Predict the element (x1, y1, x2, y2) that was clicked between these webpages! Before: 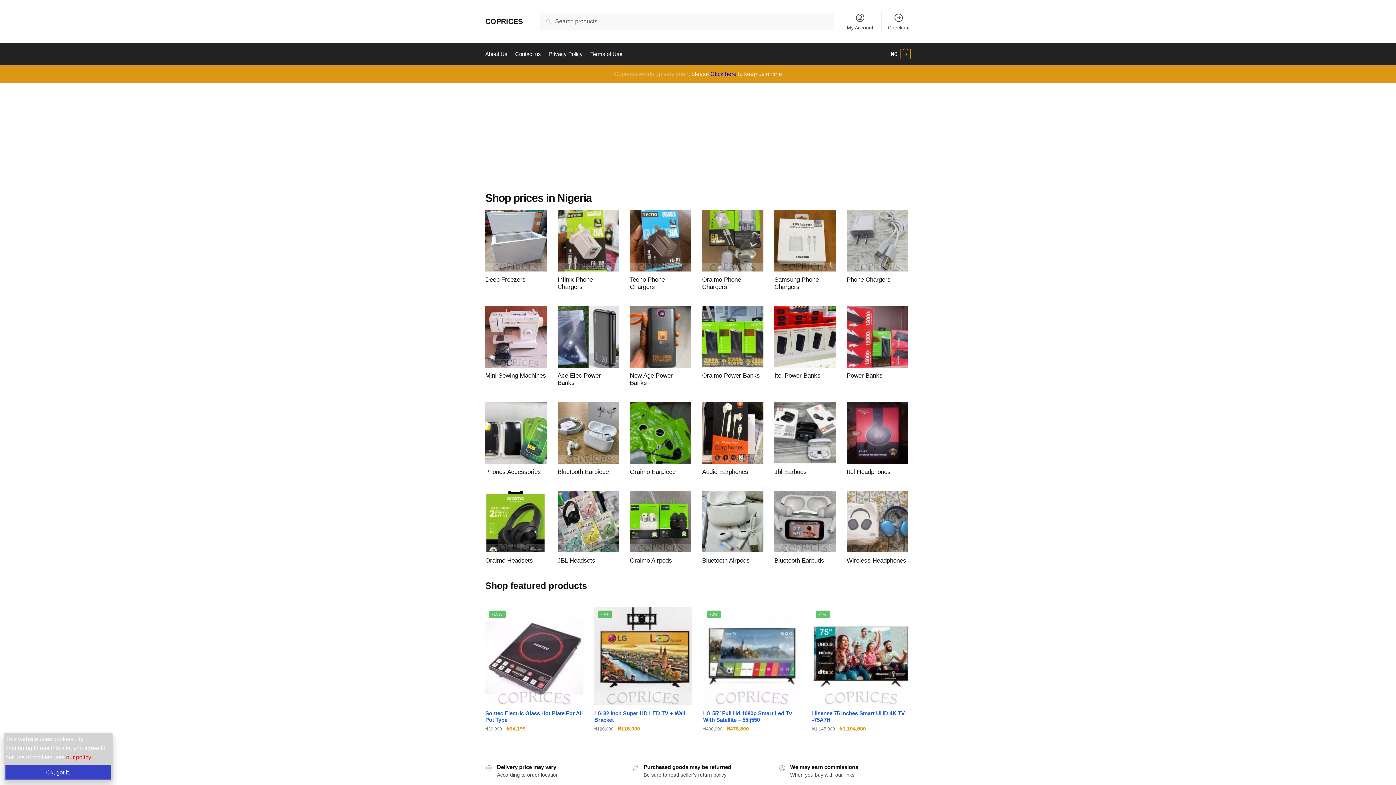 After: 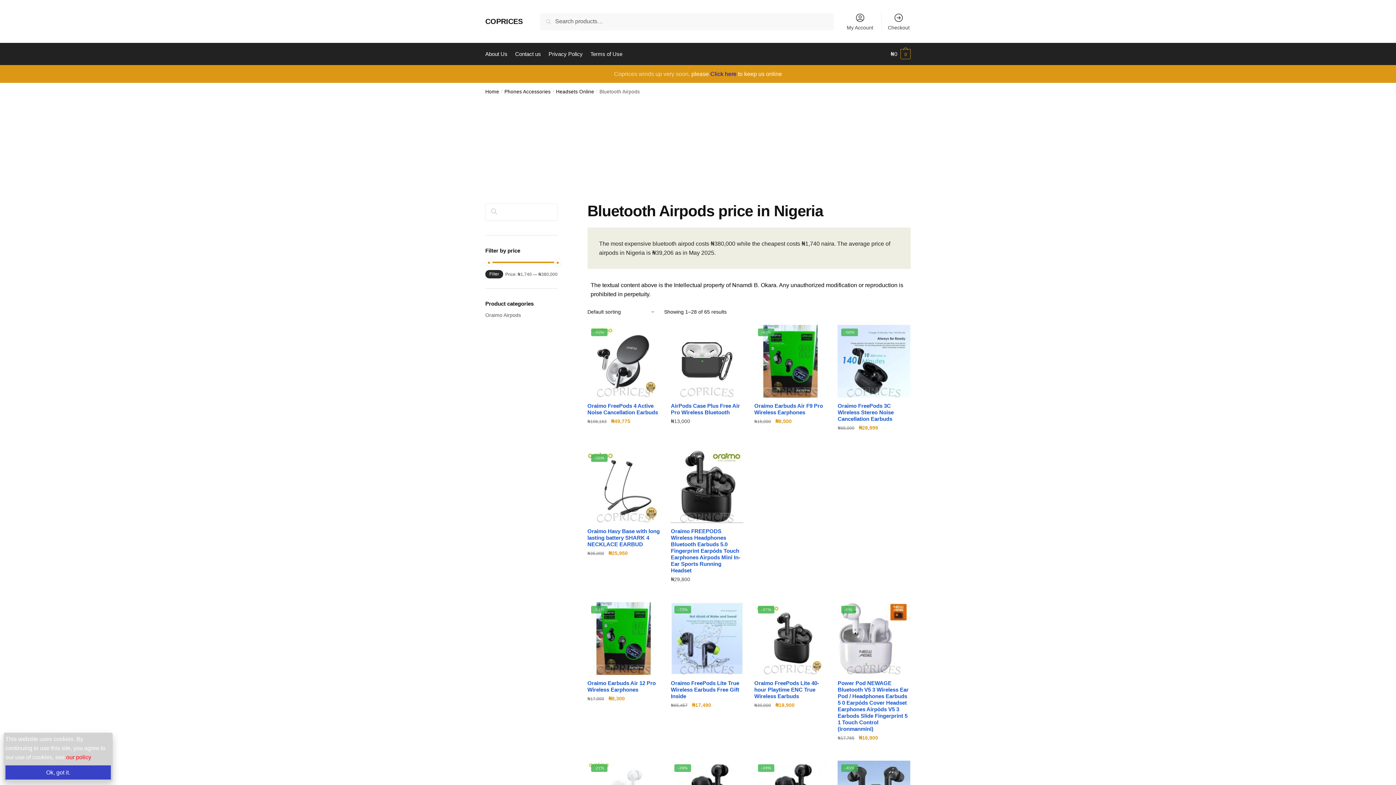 Action: label: Visit product category Bluetooth Airpods bbox: (702, 491, 763, 564)